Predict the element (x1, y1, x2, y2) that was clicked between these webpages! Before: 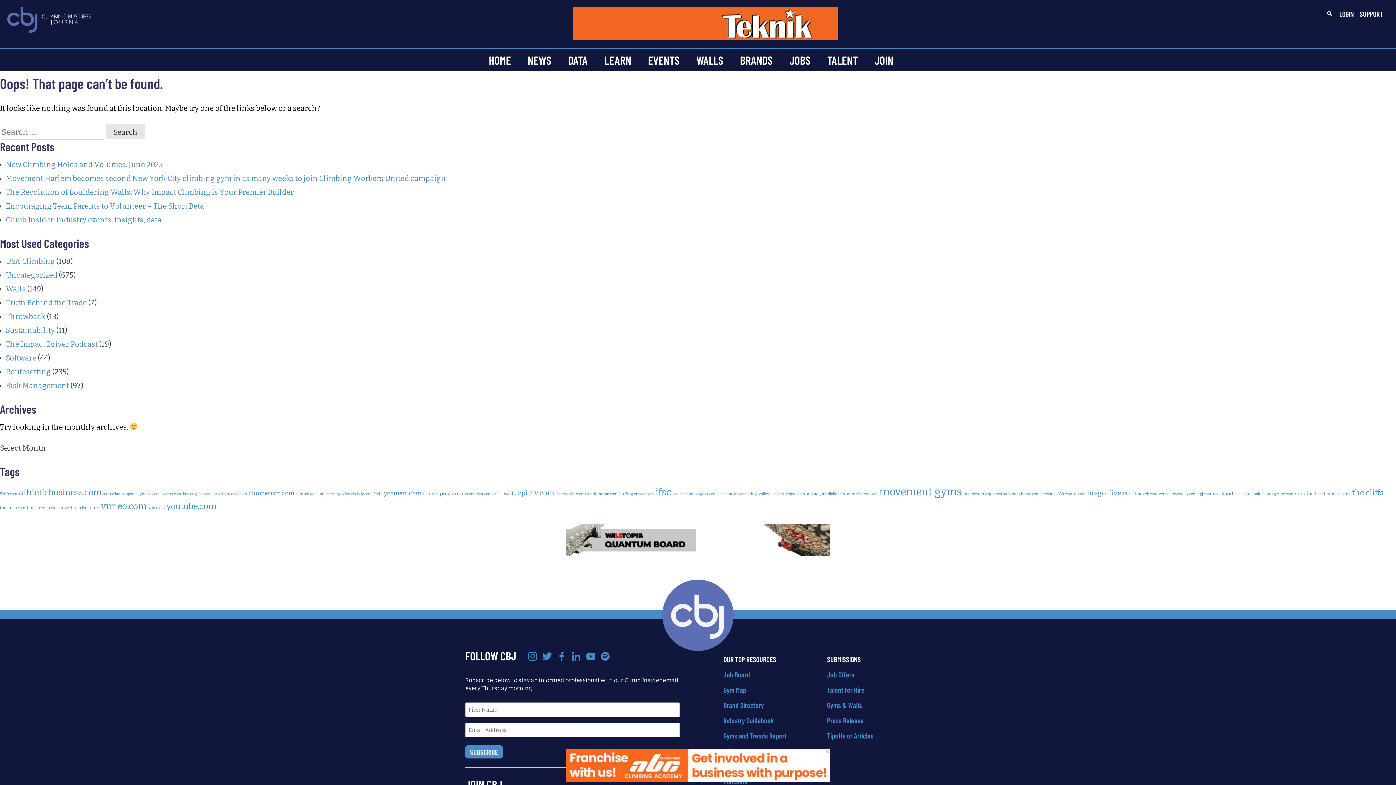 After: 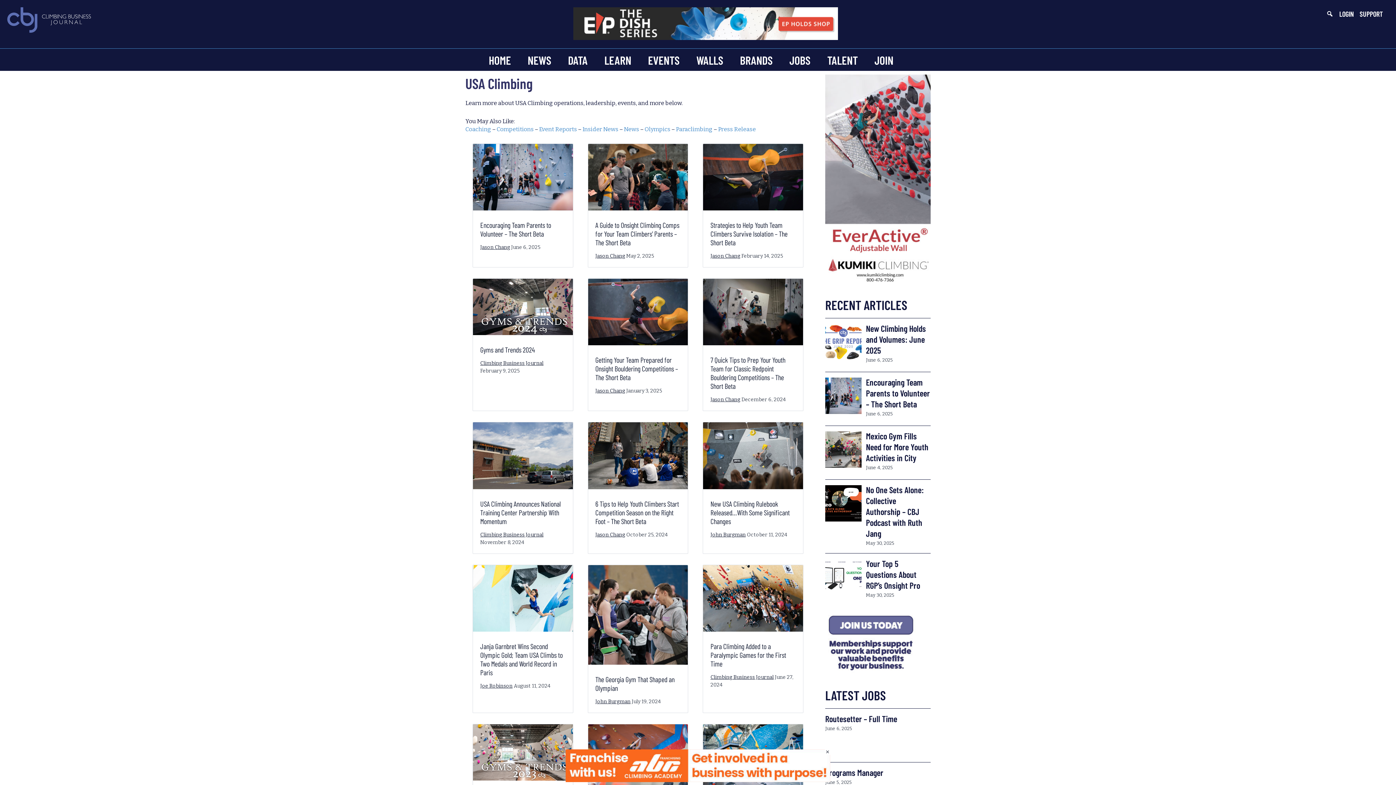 Action: bbox: (5, 257, 54, 265) label: USA Climbing